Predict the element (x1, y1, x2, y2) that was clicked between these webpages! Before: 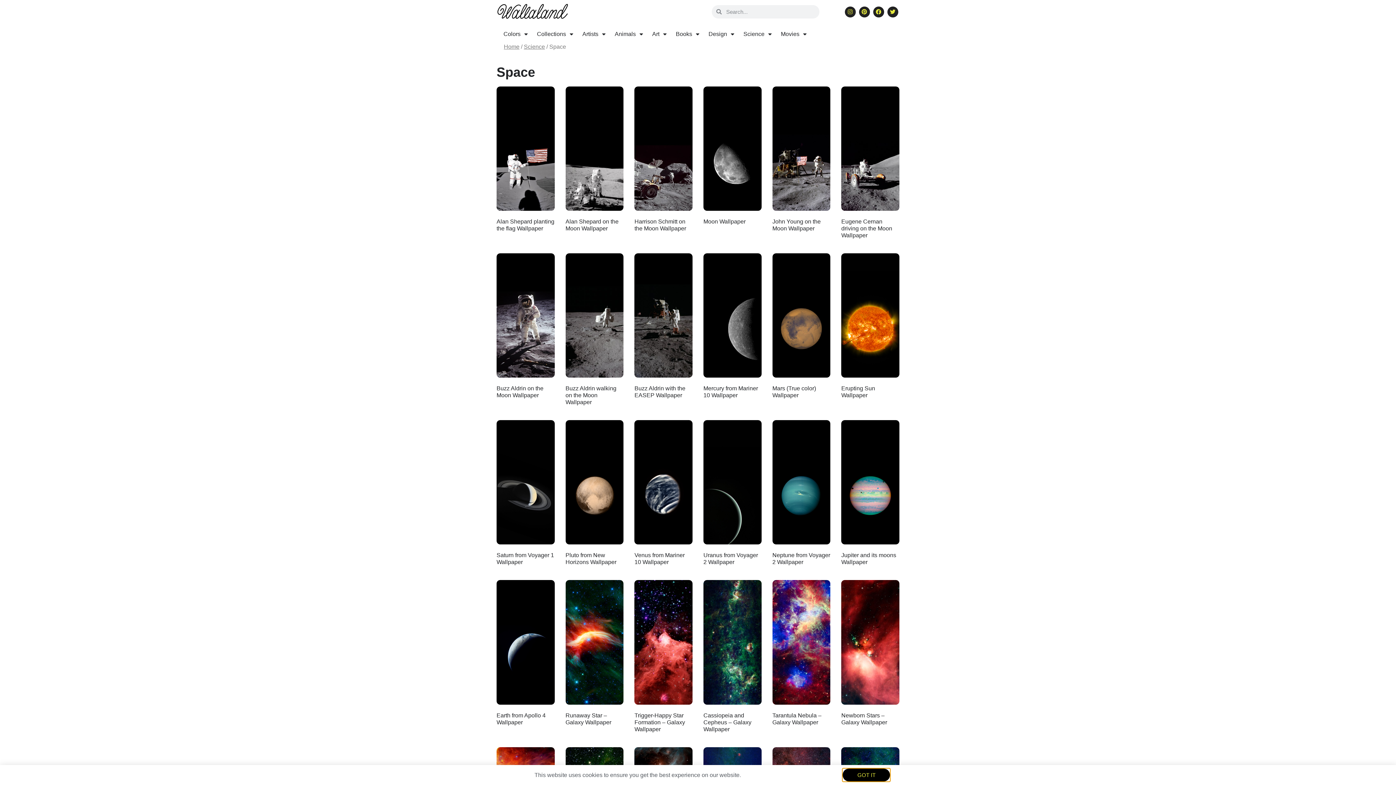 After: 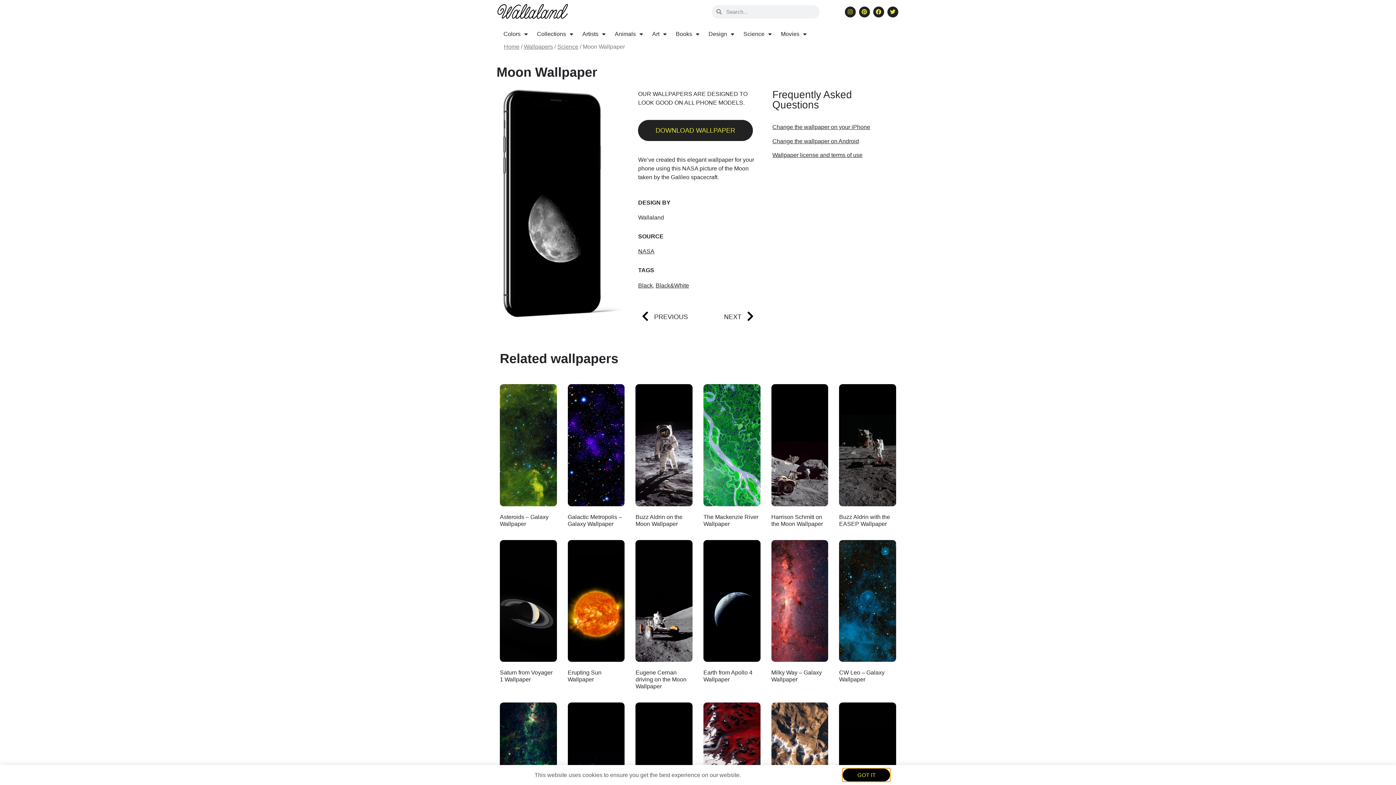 Action: bbox: (703, 218, 745, 224) label: Moon Wallpaper